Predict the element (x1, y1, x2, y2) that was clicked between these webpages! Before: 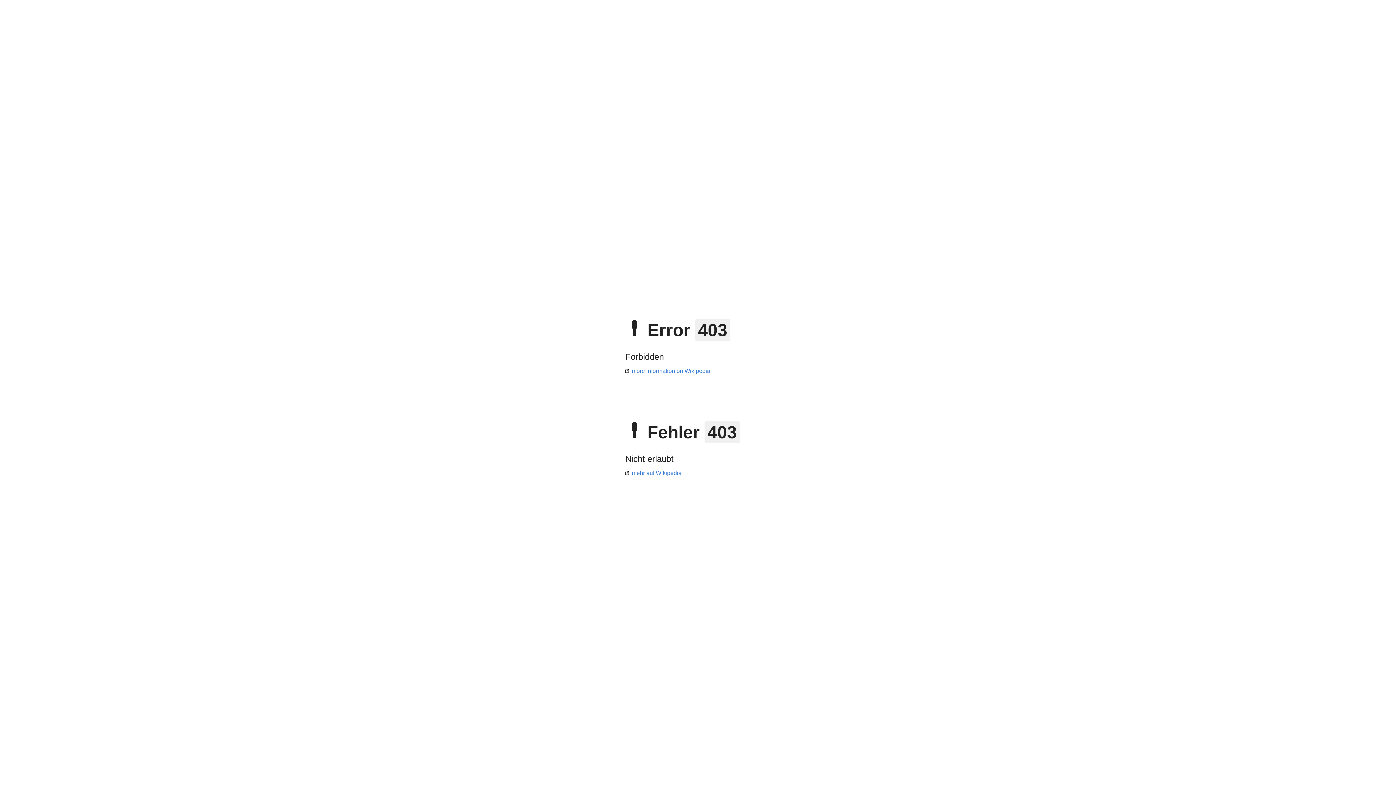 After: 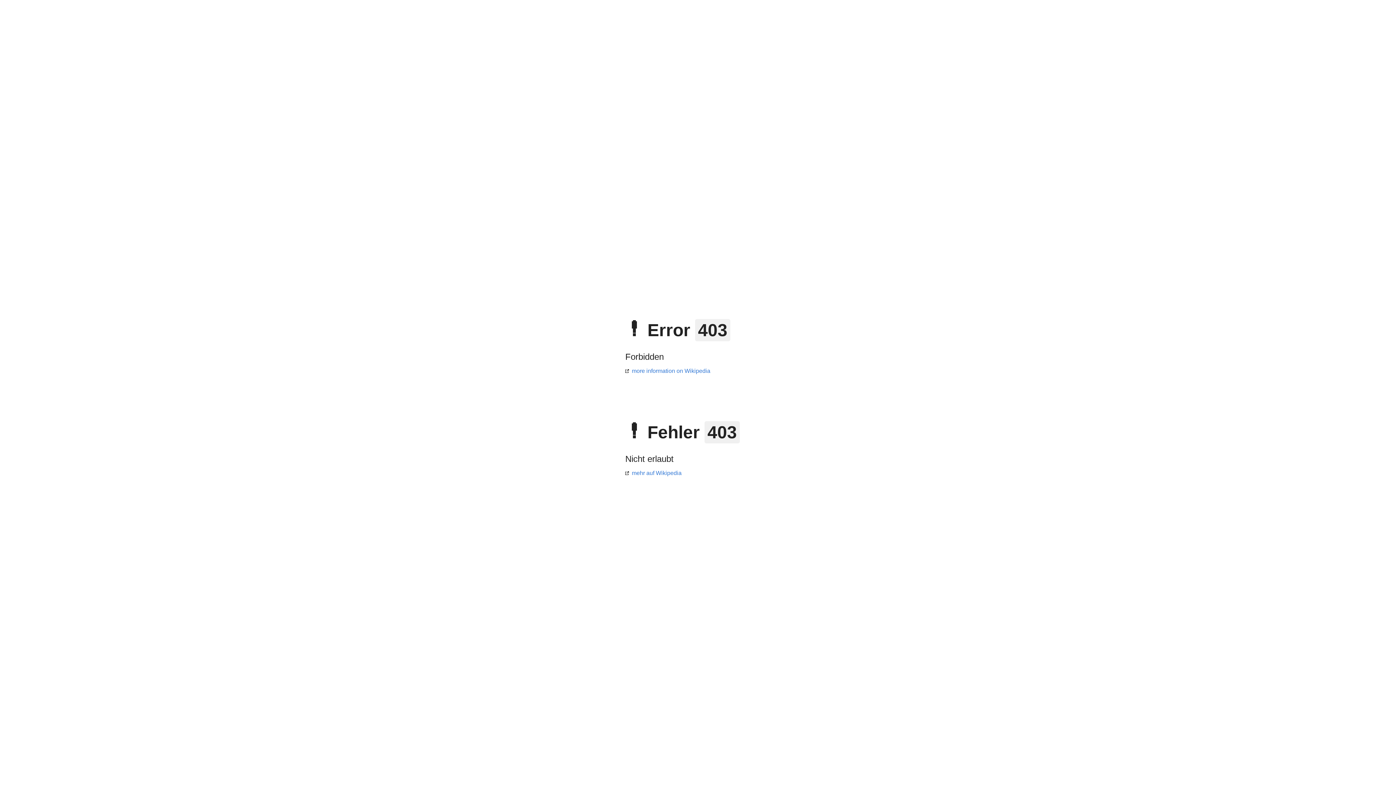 Action: label: more information on Wikipedia bbox: (625, 368, 710, 374)